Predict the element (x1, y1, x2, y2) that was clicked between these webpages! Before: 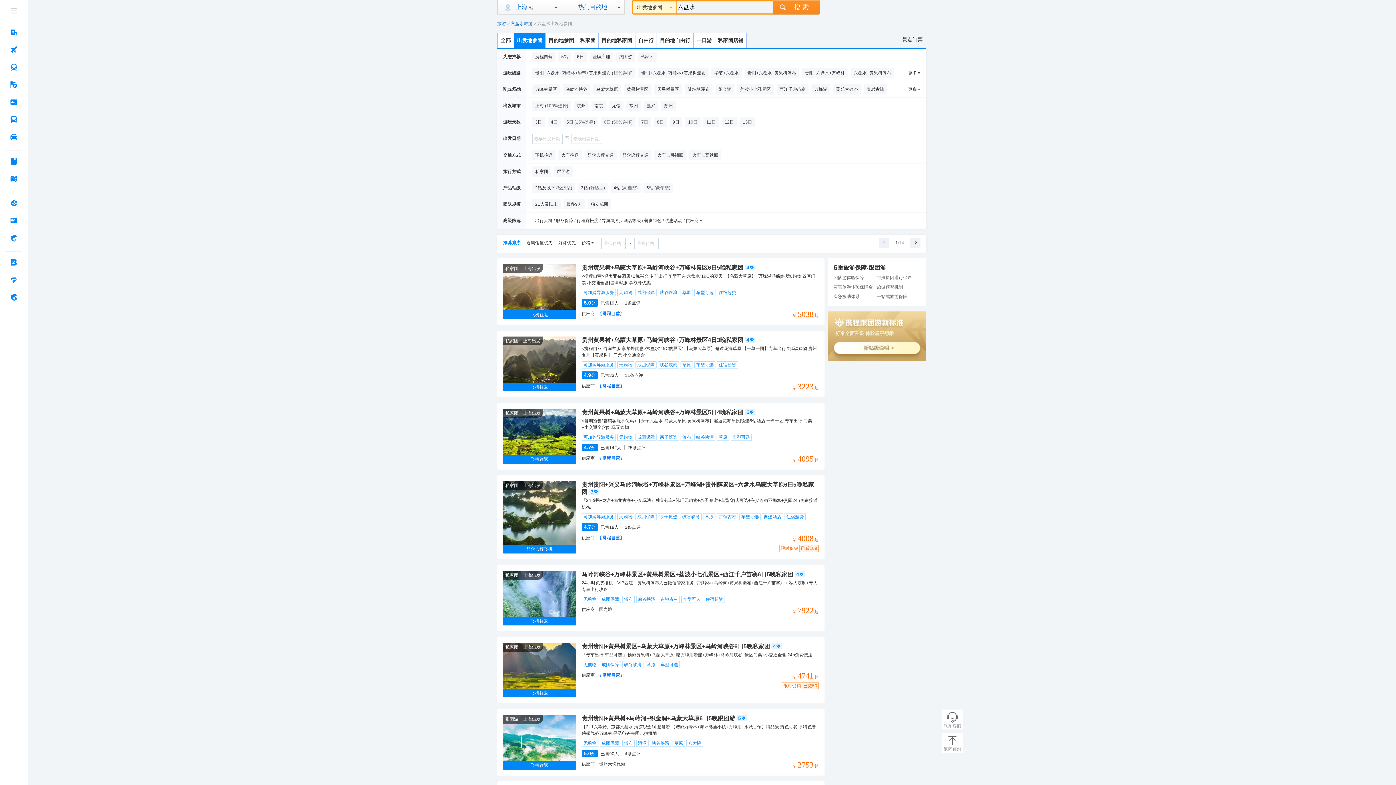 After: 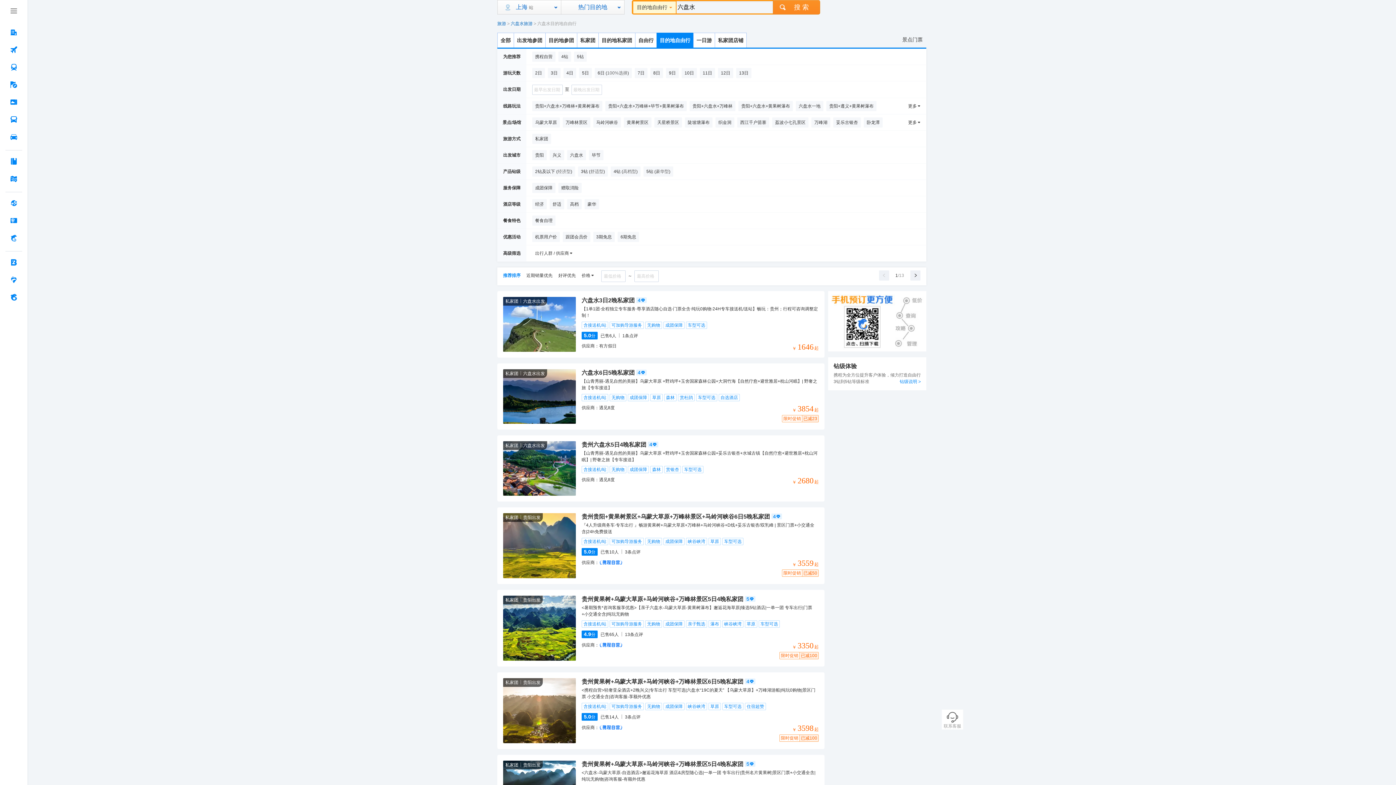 Action: label: 目的地自由行 bbox: (656, 32, 693, 47)